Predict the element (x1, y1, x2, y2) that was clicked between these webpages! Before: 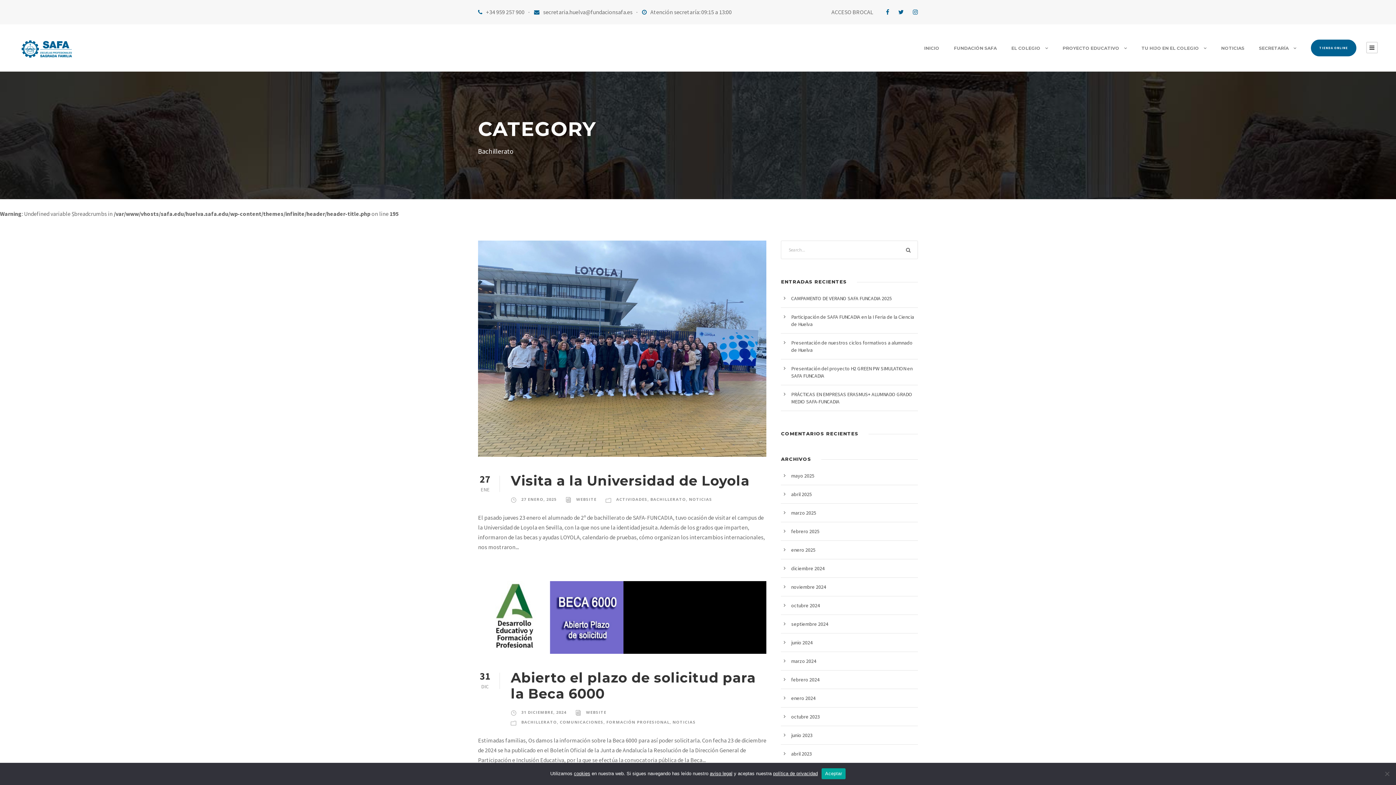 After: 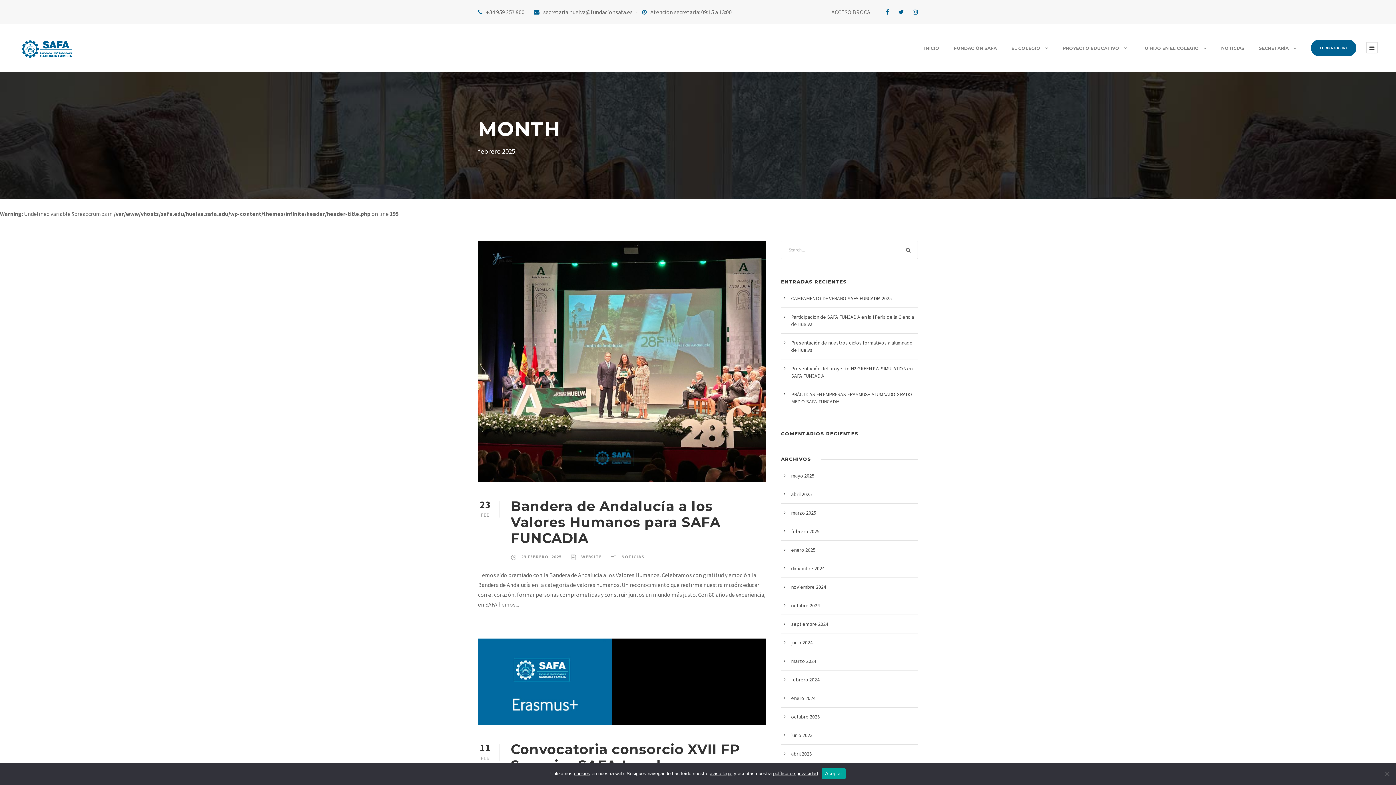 Action: bbox: (791, 528, 819, 534) label: febrero 2025